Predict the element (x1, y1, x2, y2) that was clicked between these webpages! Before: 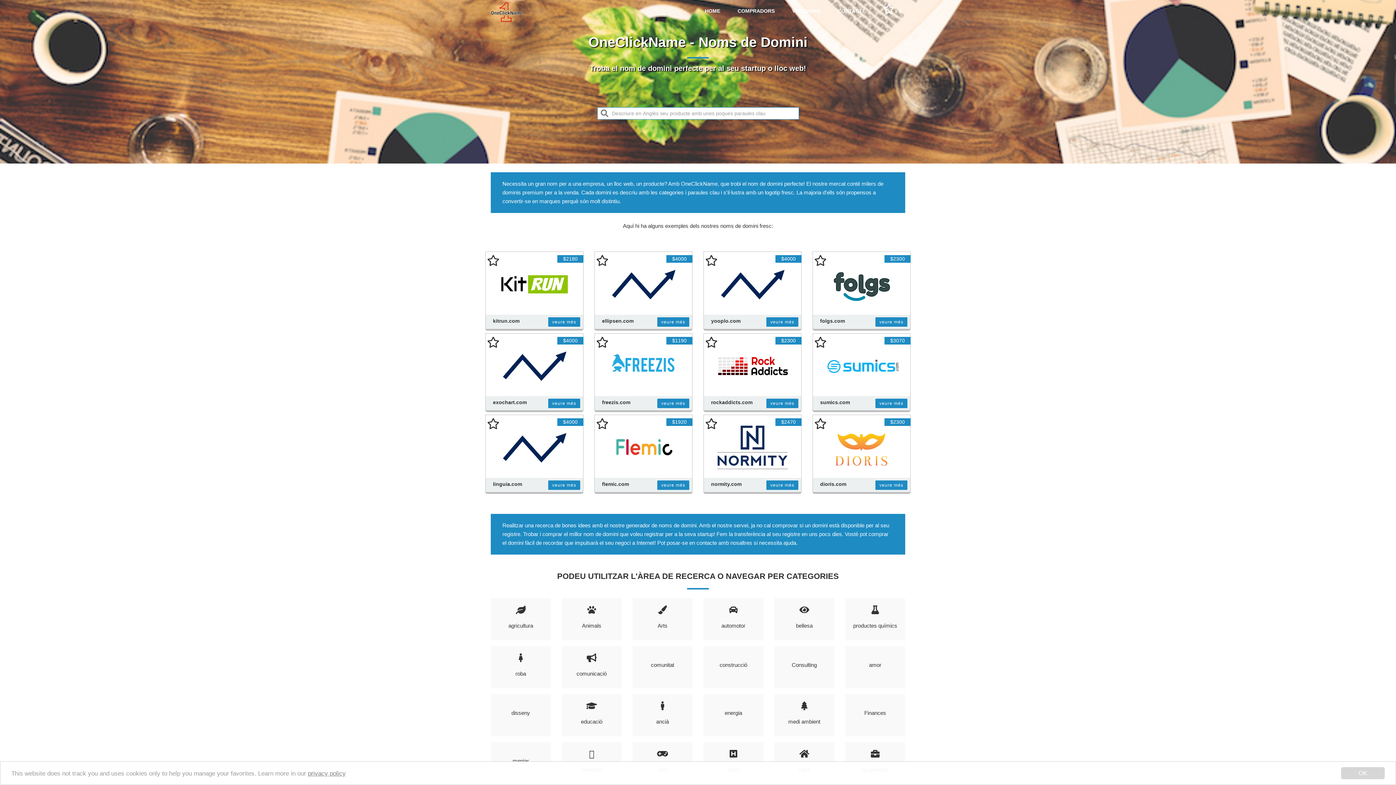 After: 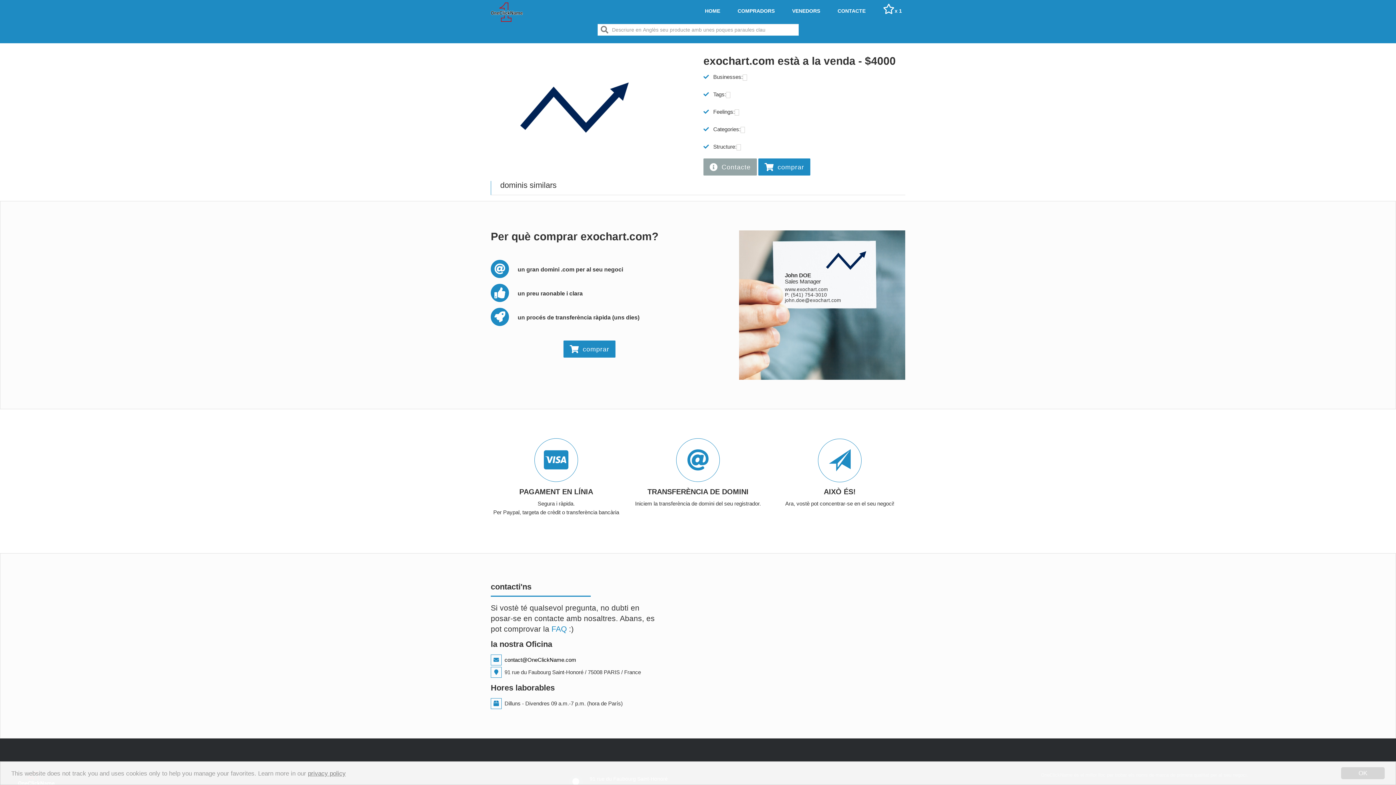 Action: label: $4000 bbox: (485, 333, 583, 396)